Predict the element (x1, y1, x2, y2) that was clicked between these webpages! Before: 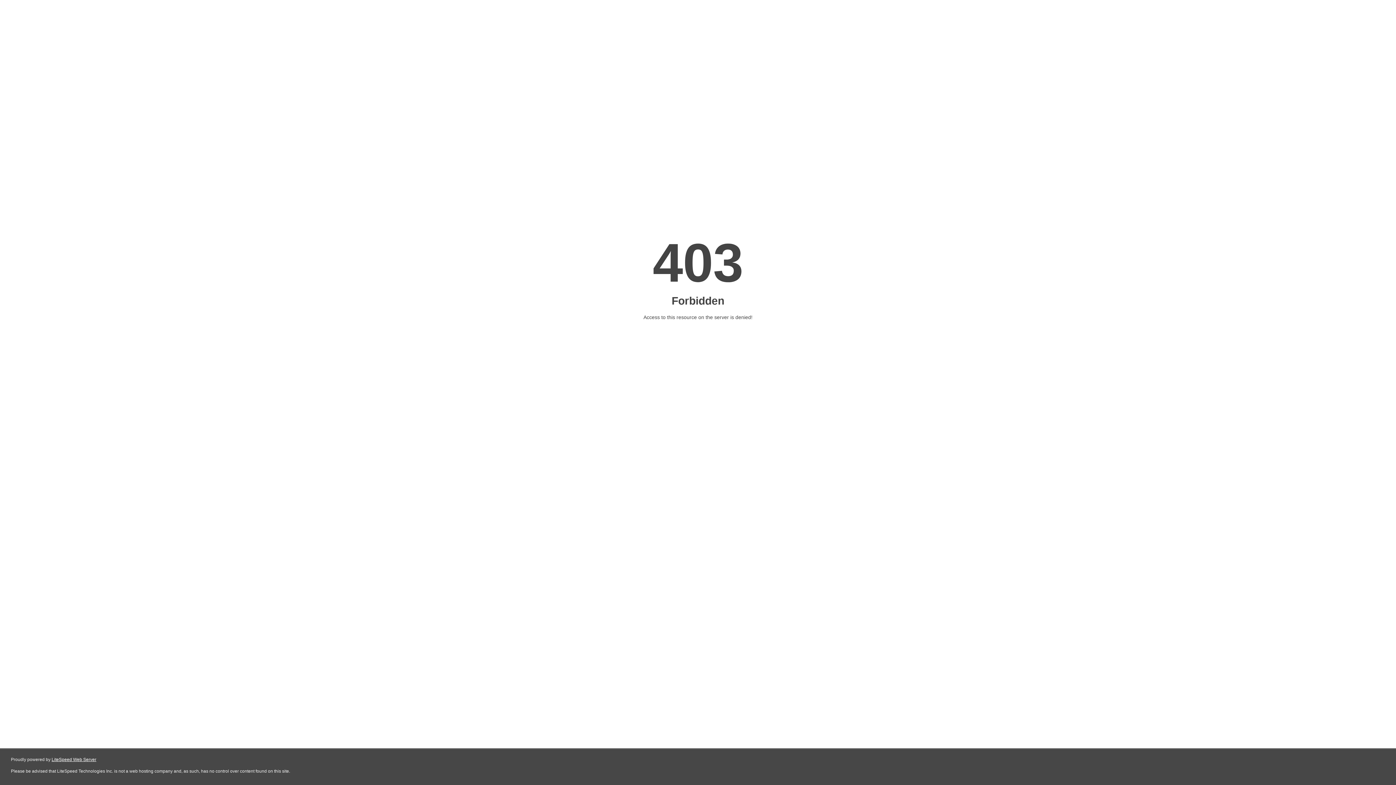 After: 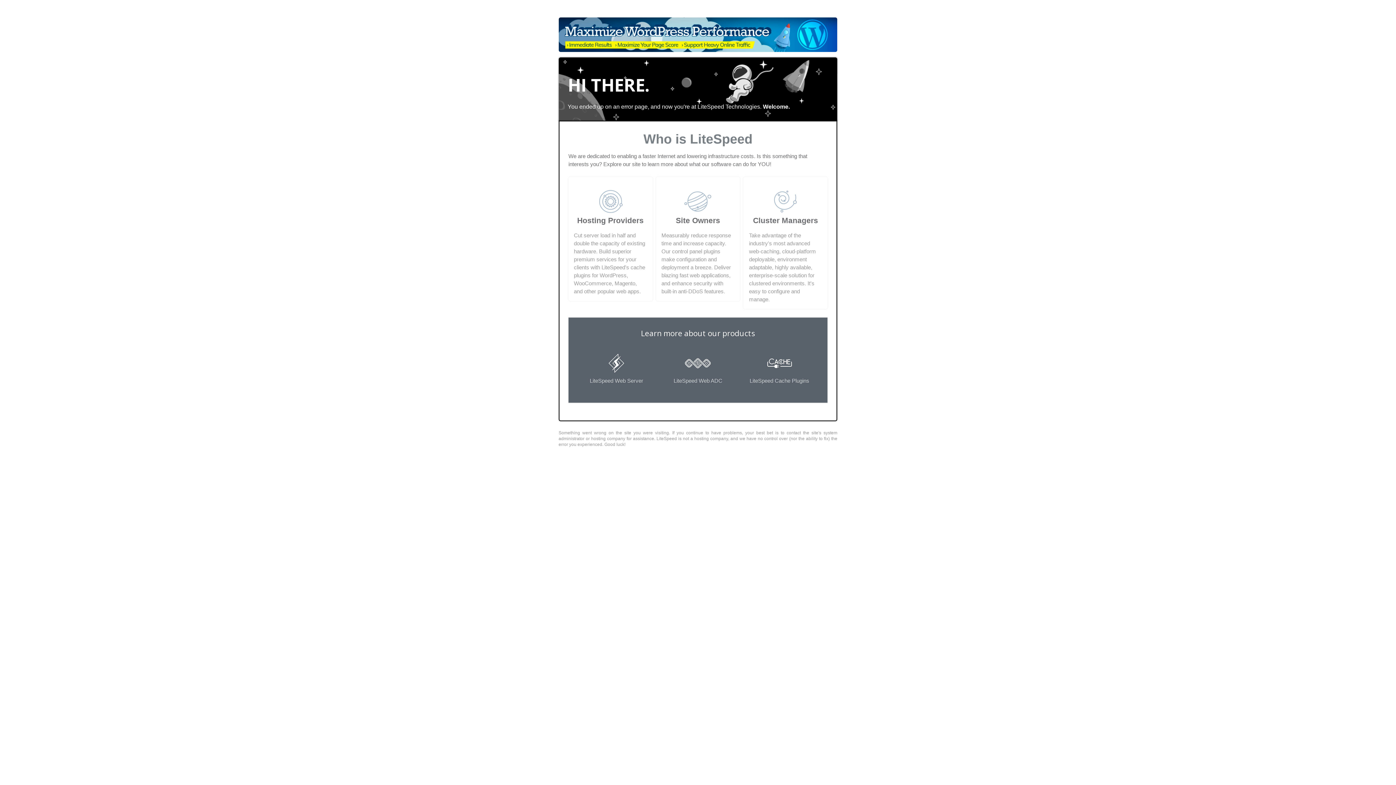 Action: bbox: (51, 757, 96, 762) label: LiteSpeed Web Server